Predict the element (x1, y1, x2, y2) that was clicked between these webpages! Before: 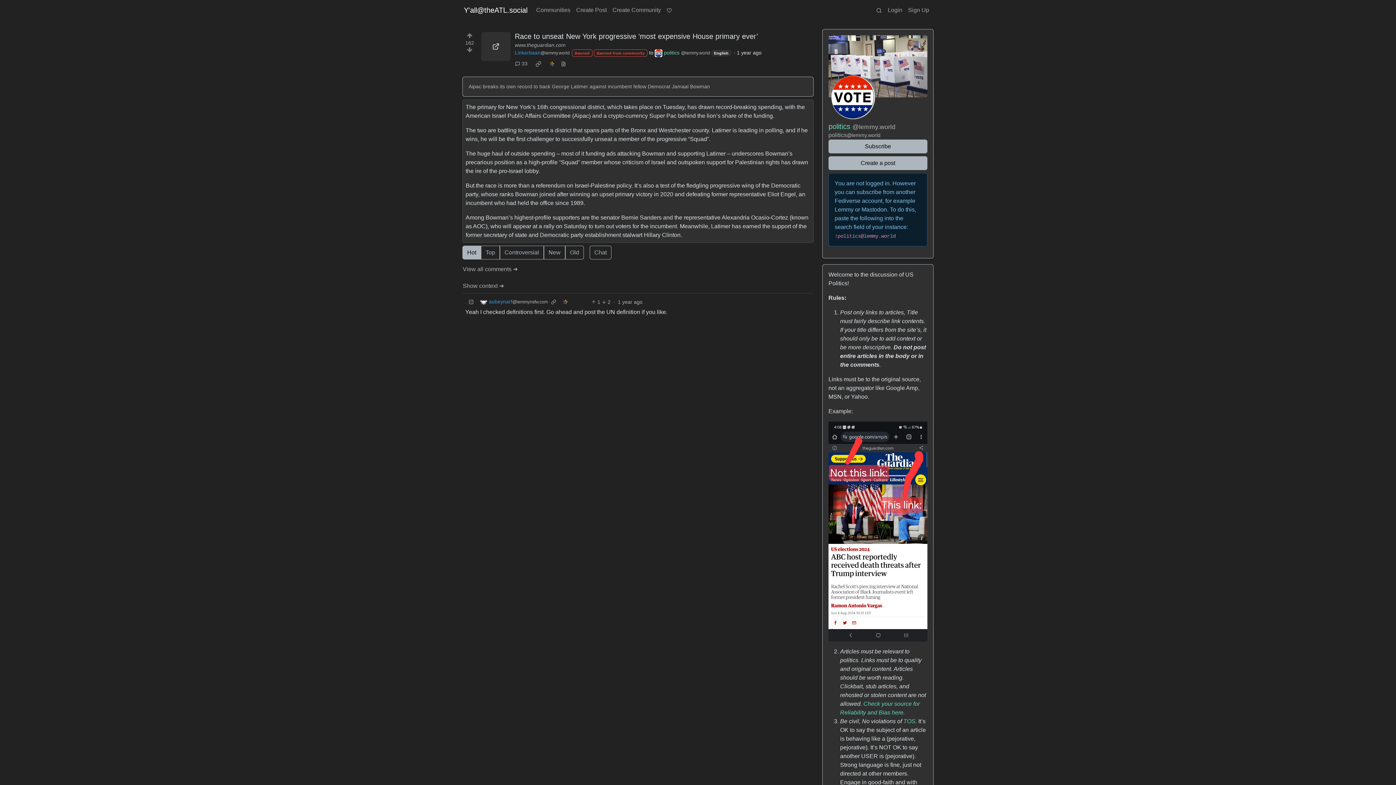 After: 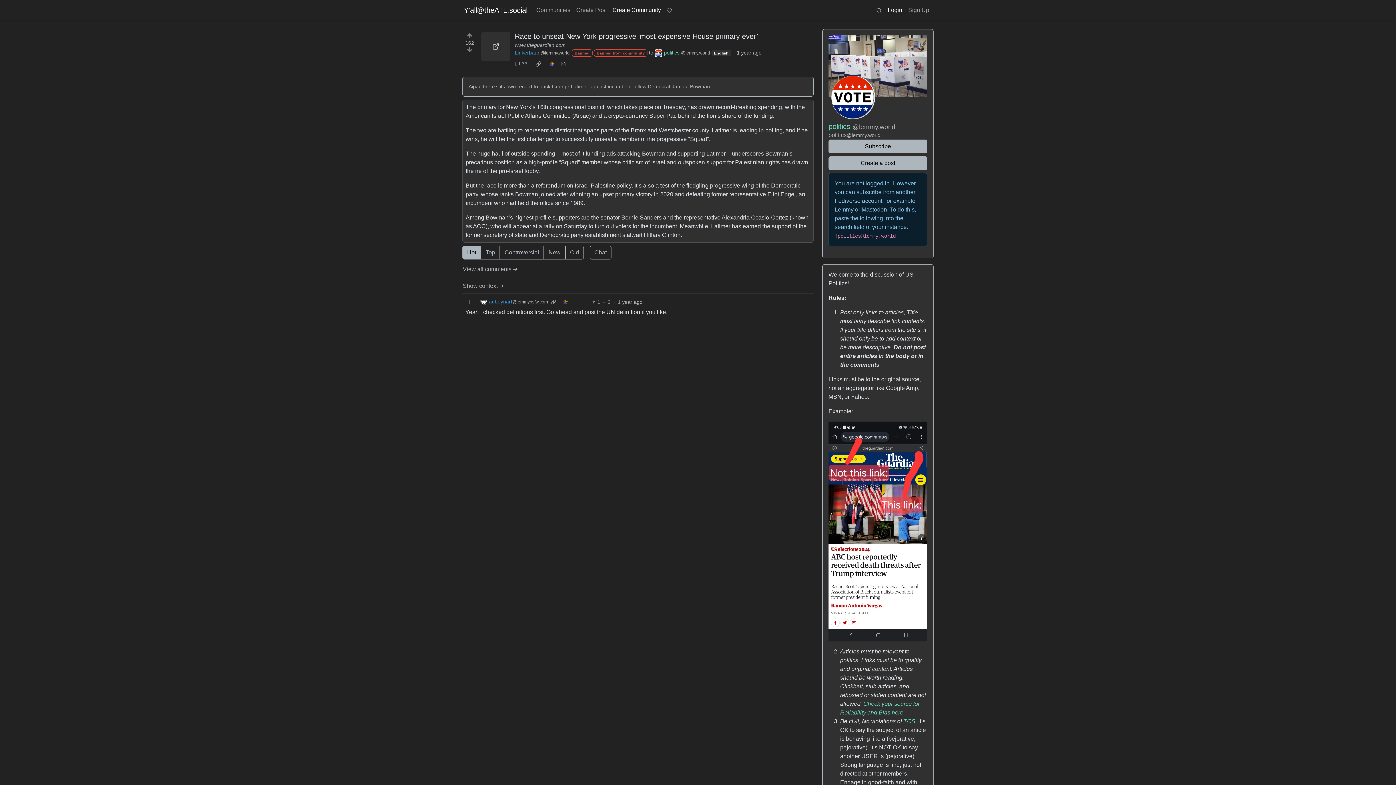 Action: label: Create Community bbox: (609, 2, 664, 17)